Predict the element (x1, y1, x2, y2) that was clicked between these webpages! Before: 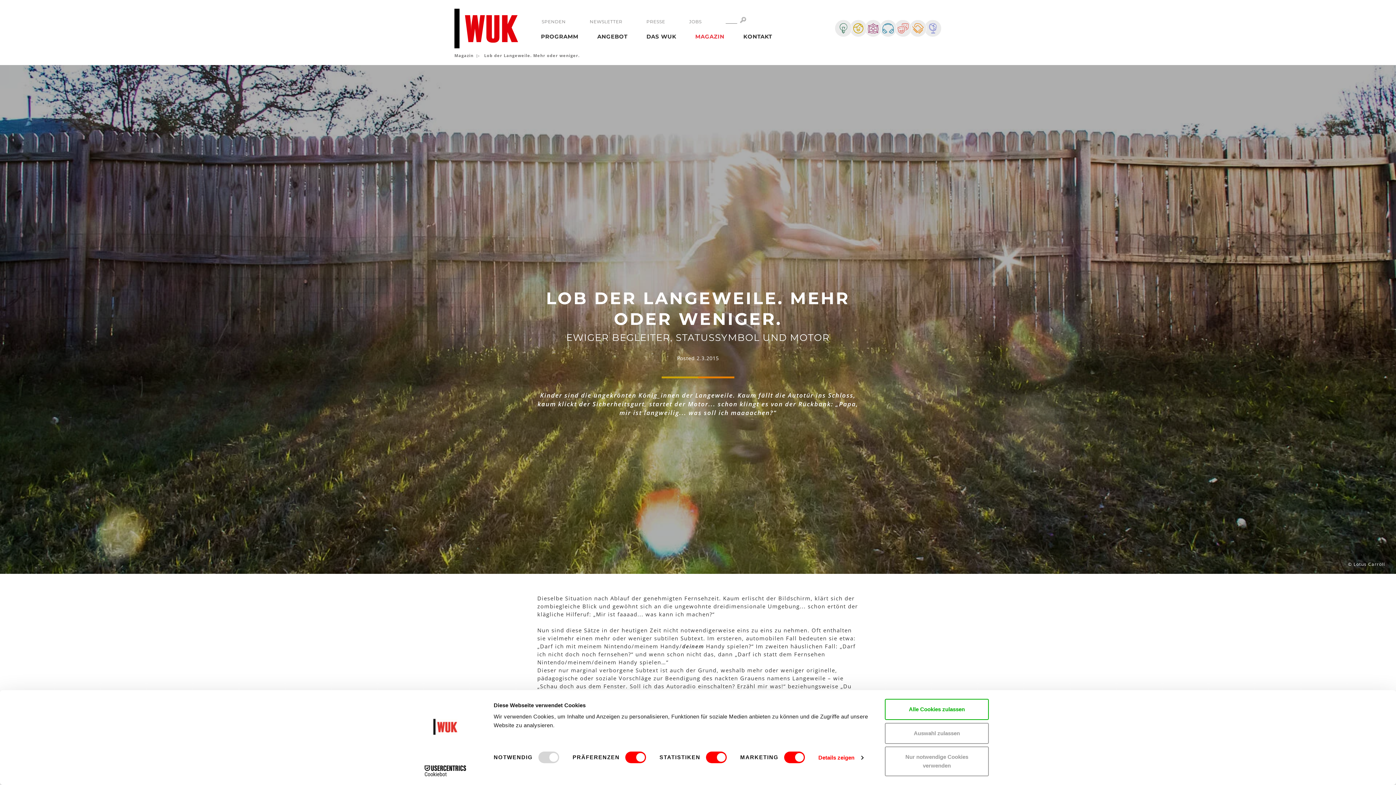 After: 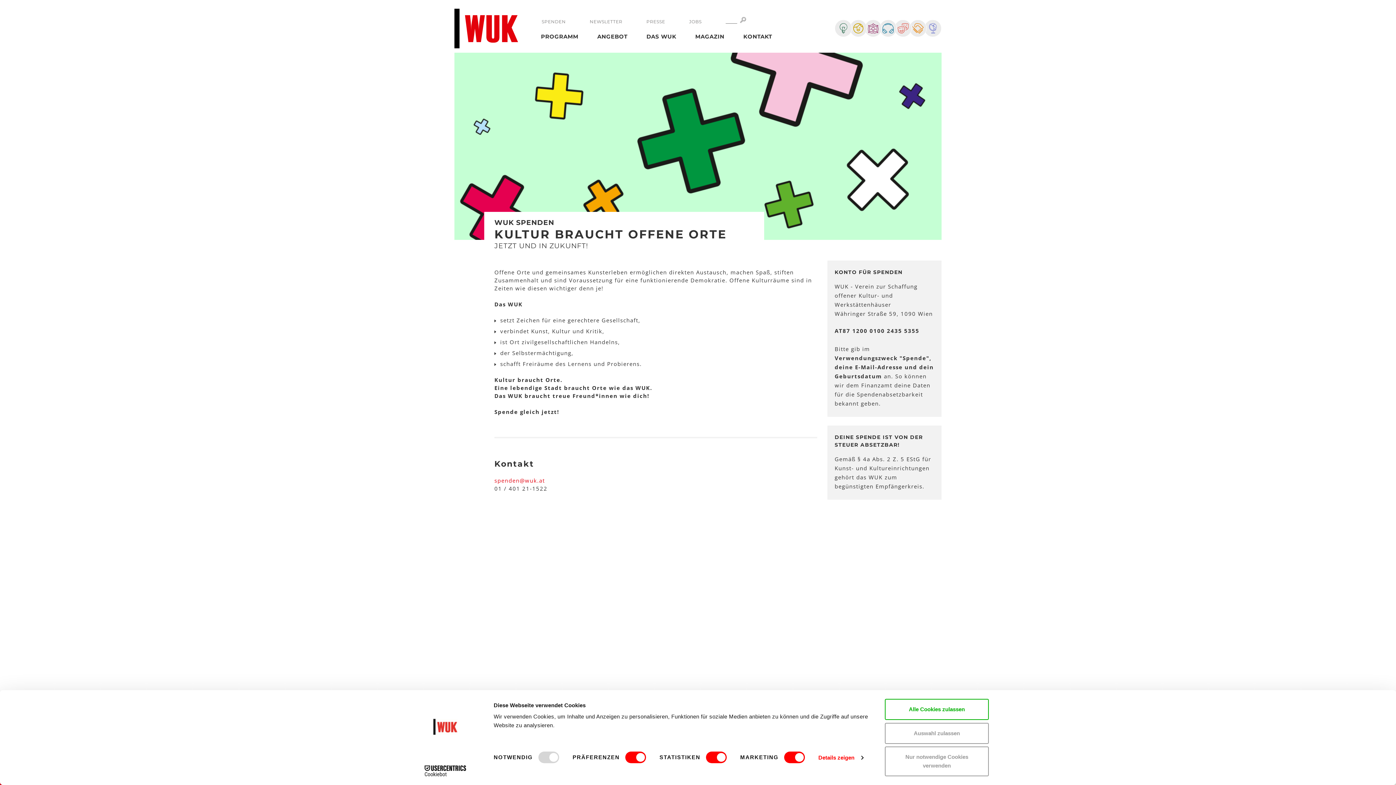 Action: label: SPENDEN bbox: (541, 18, 565, 24)